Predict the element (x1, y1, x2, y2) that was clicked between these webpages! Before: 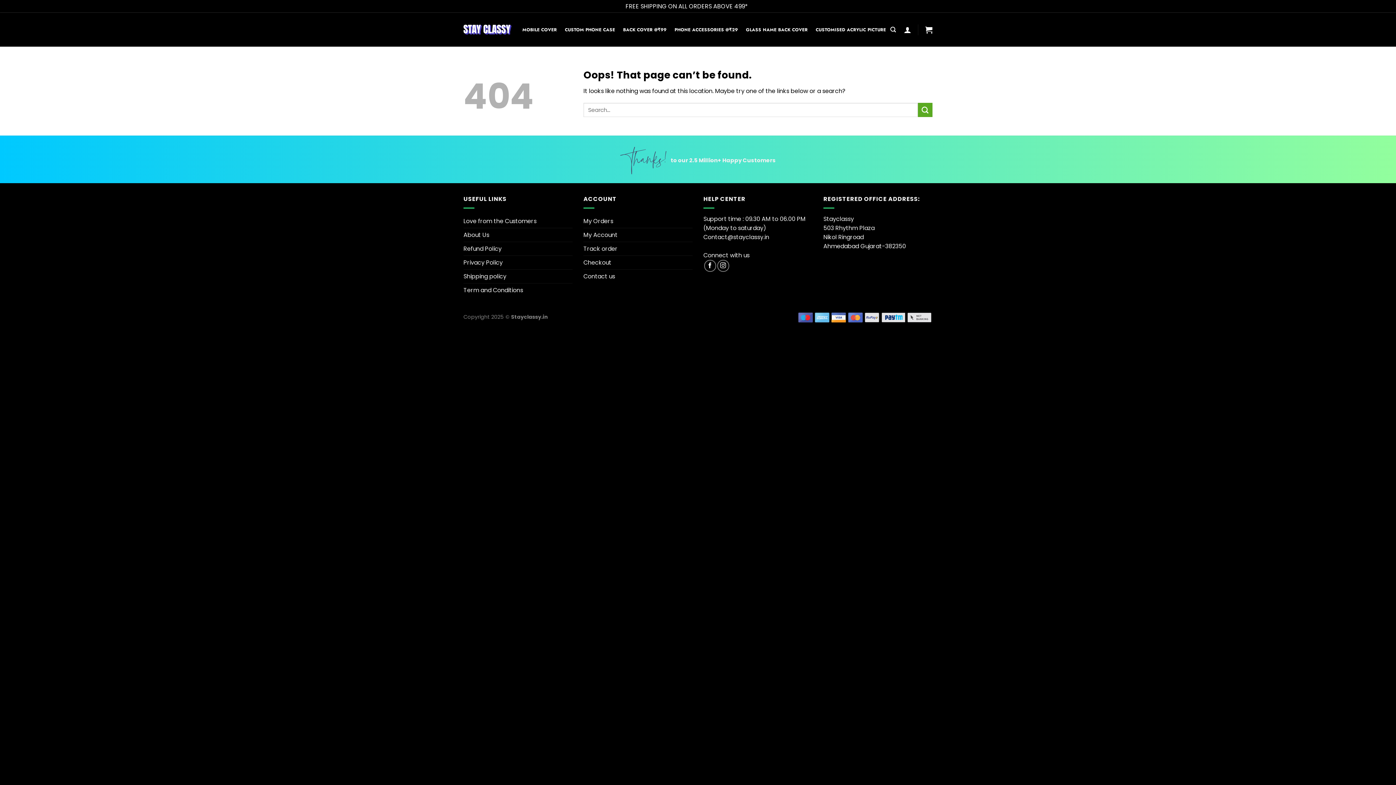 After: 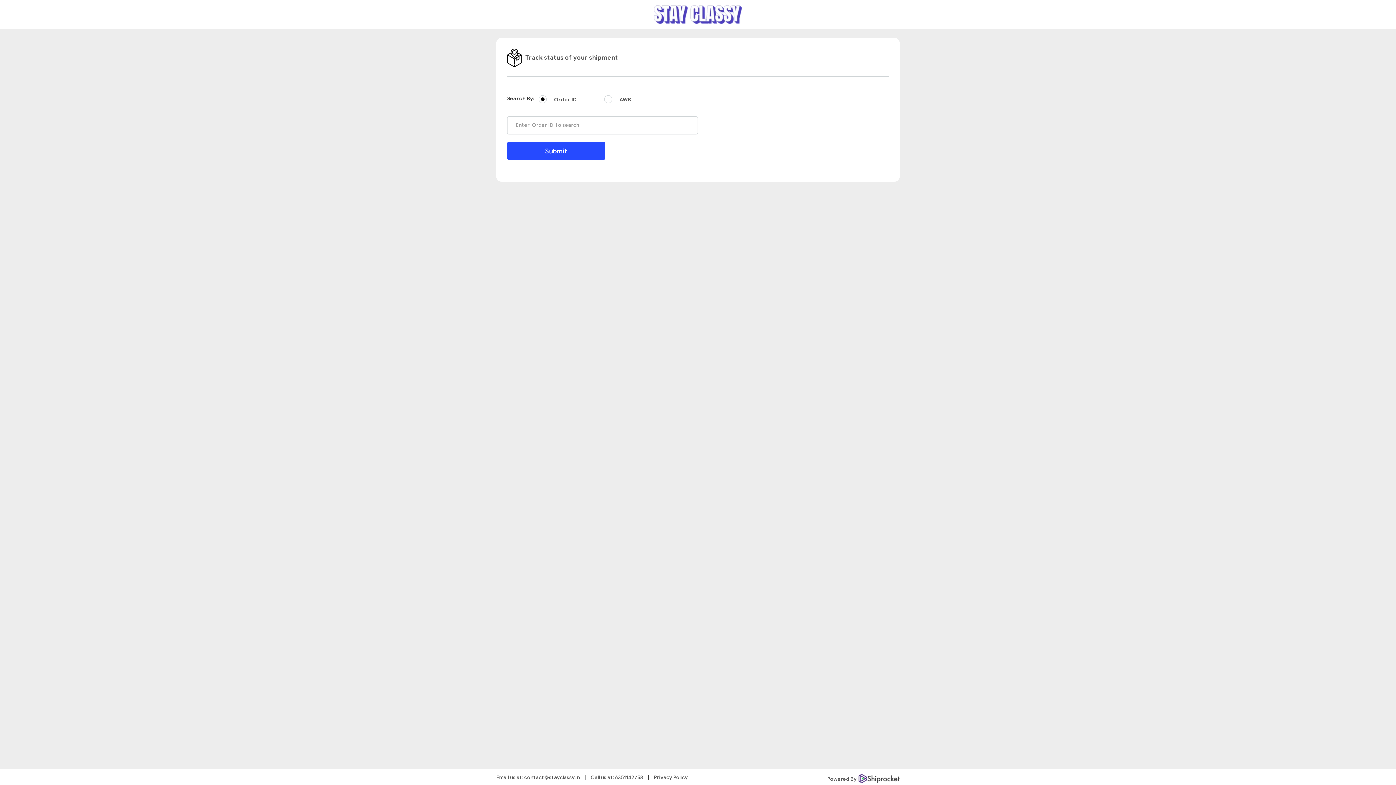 Action: label: Track order bbox: (583, 242, 617, 255)